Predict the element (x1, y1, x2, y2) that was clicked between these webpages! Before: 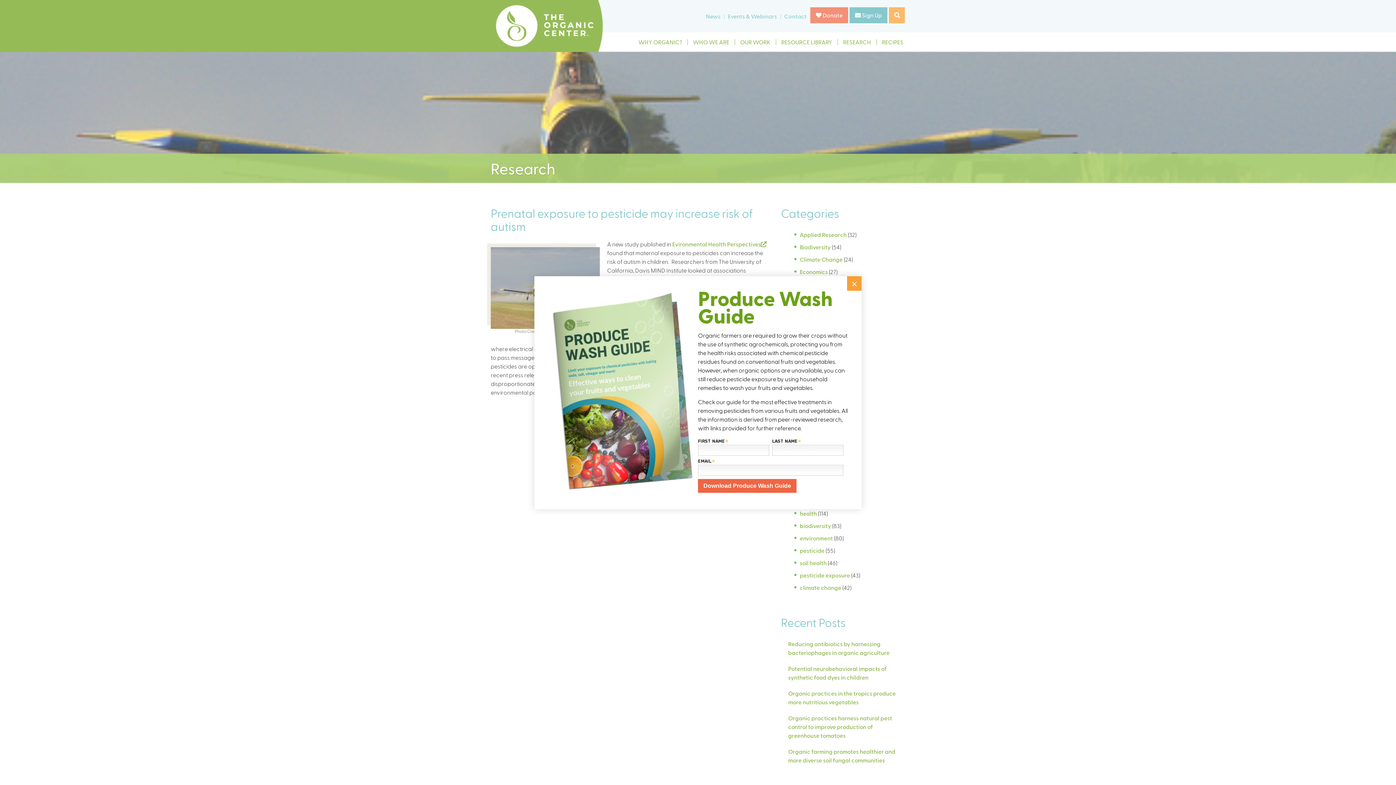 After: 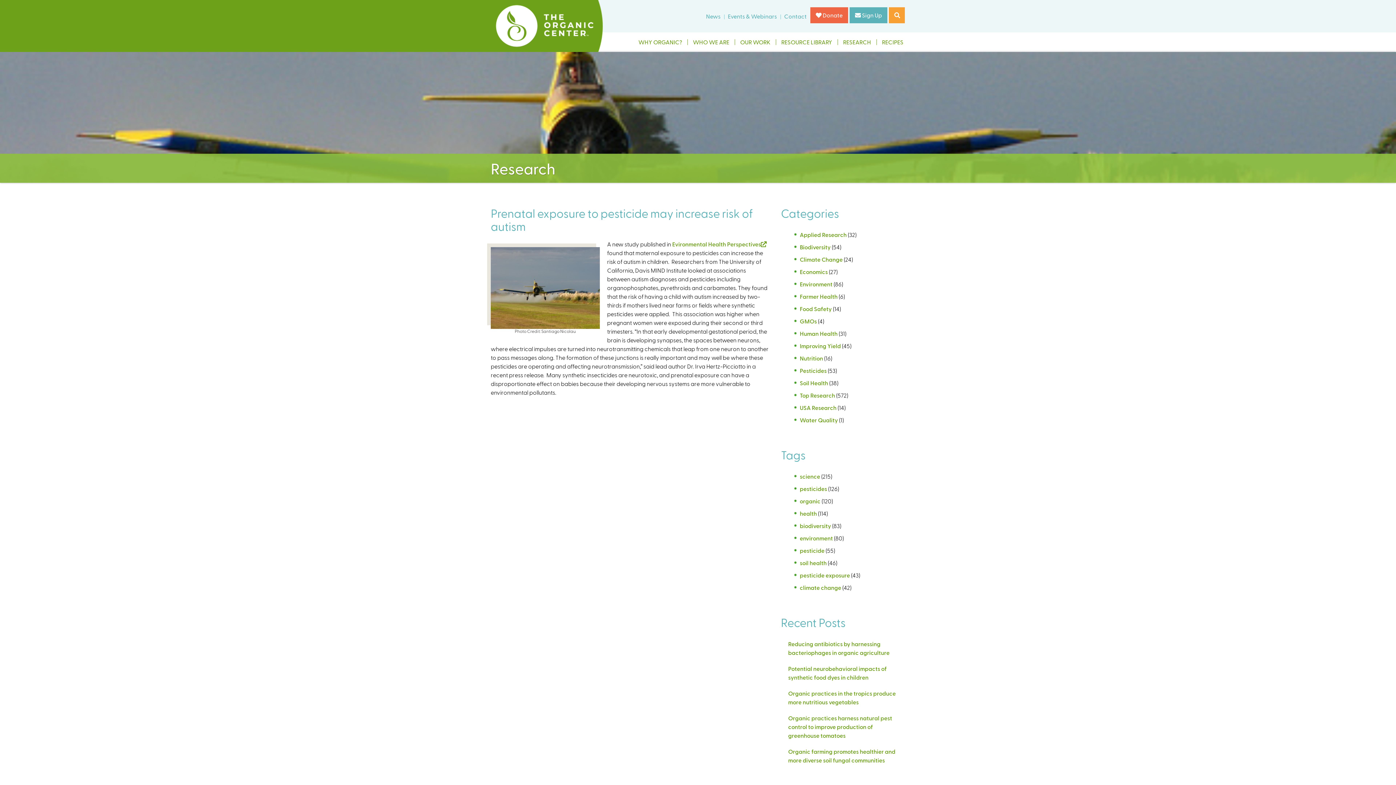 Action: label: × bbox: (847, 276, 861, 290)